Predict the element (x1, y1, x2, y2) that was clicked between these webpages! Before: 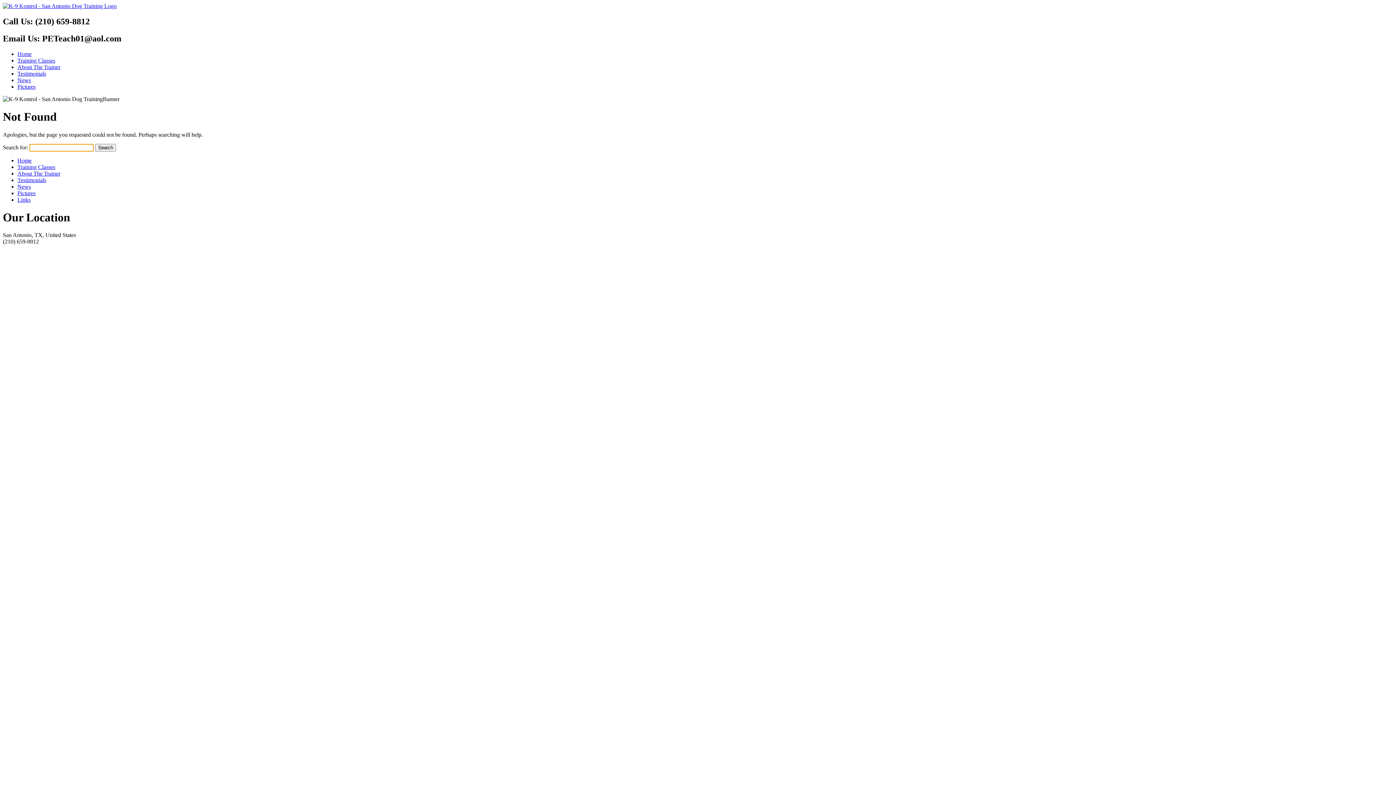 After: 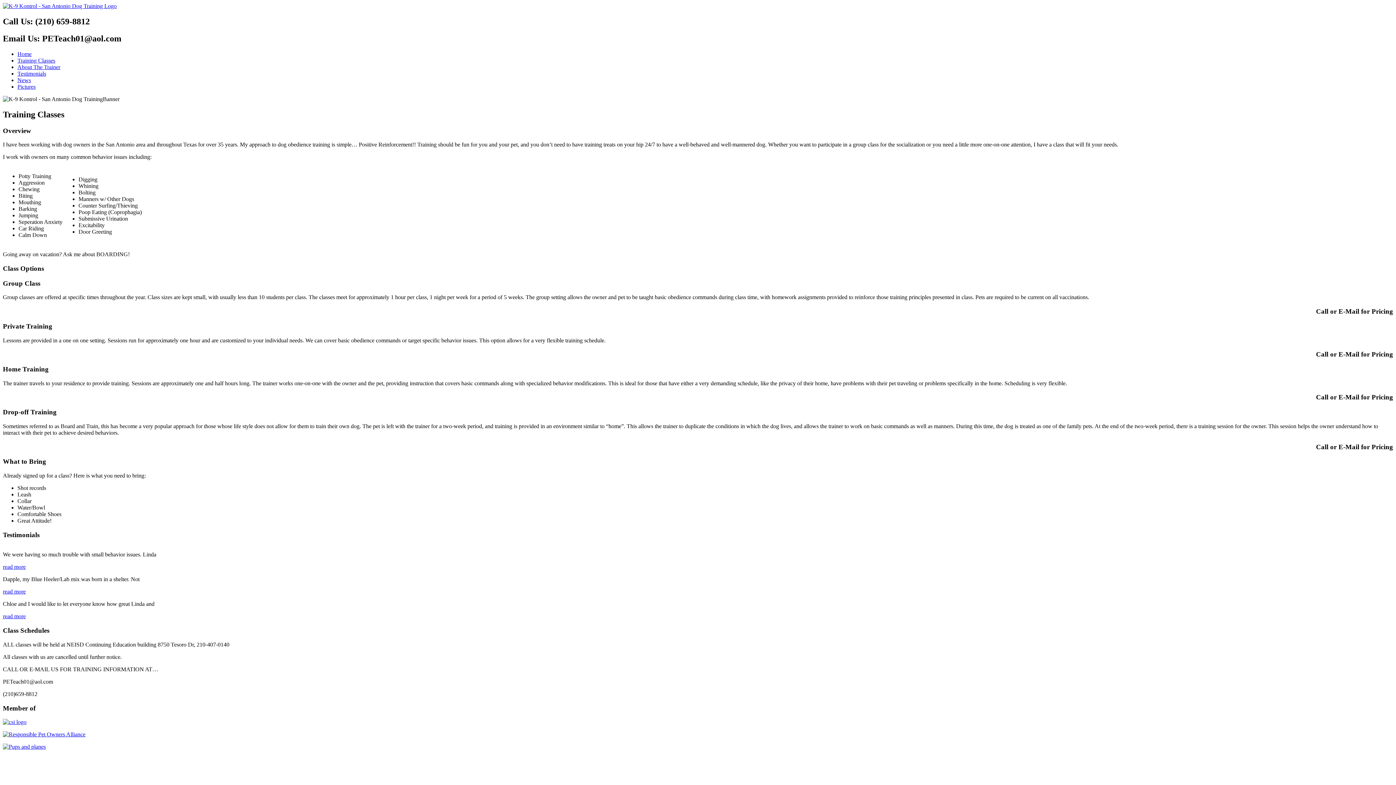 Action: label: Training Classes bbox: (17, 163, 55, 170)